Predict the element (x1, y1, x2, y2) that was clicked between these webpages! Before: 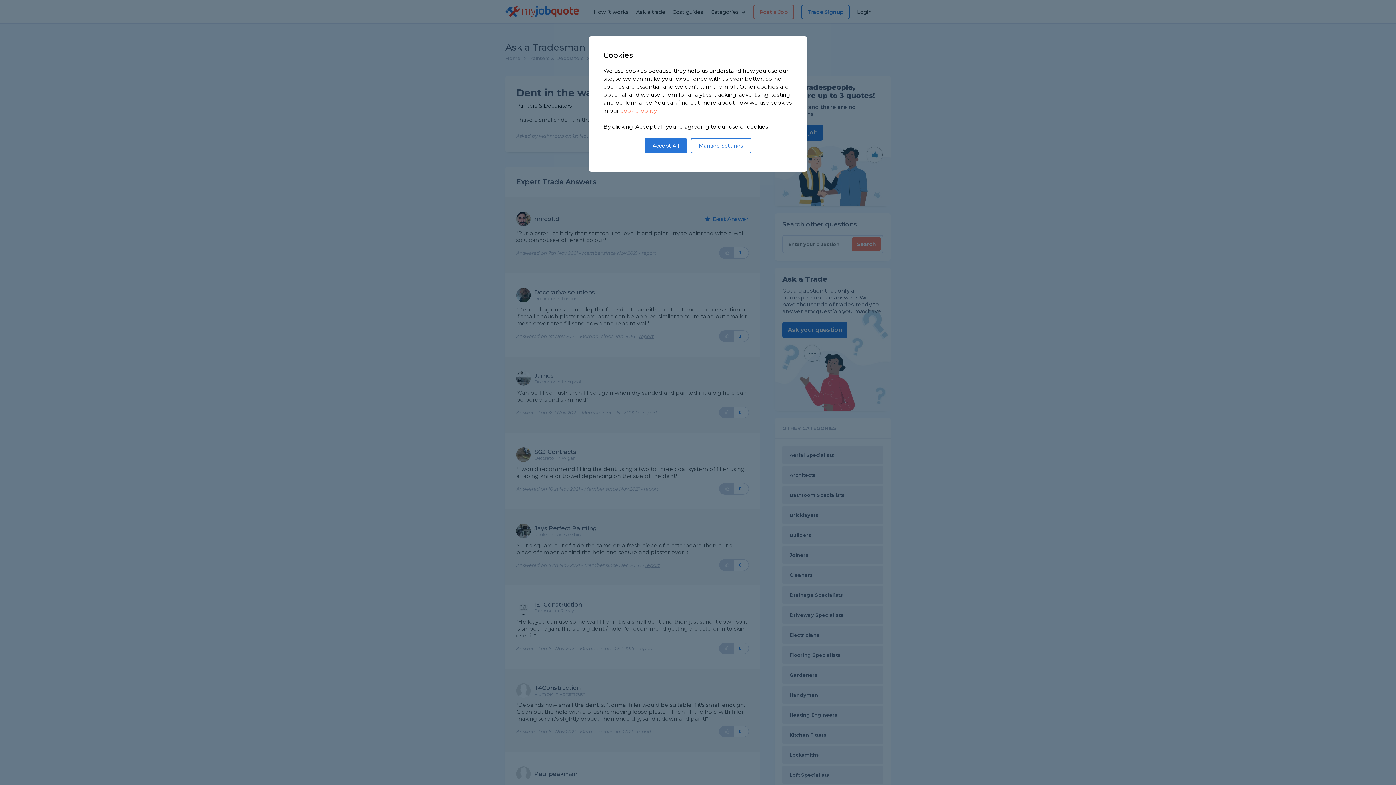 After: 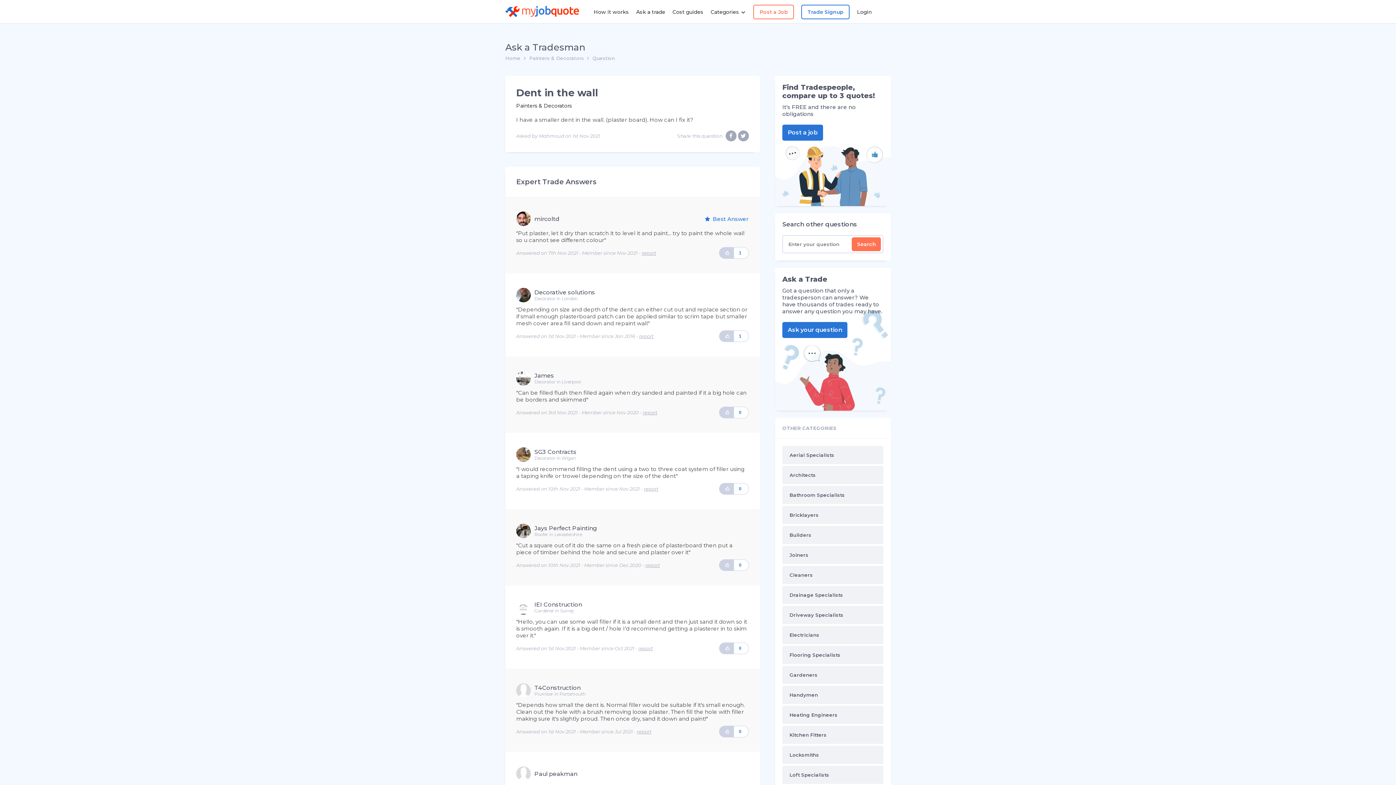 Action: label: Accept All bbox: (644, 138, 687, 153)